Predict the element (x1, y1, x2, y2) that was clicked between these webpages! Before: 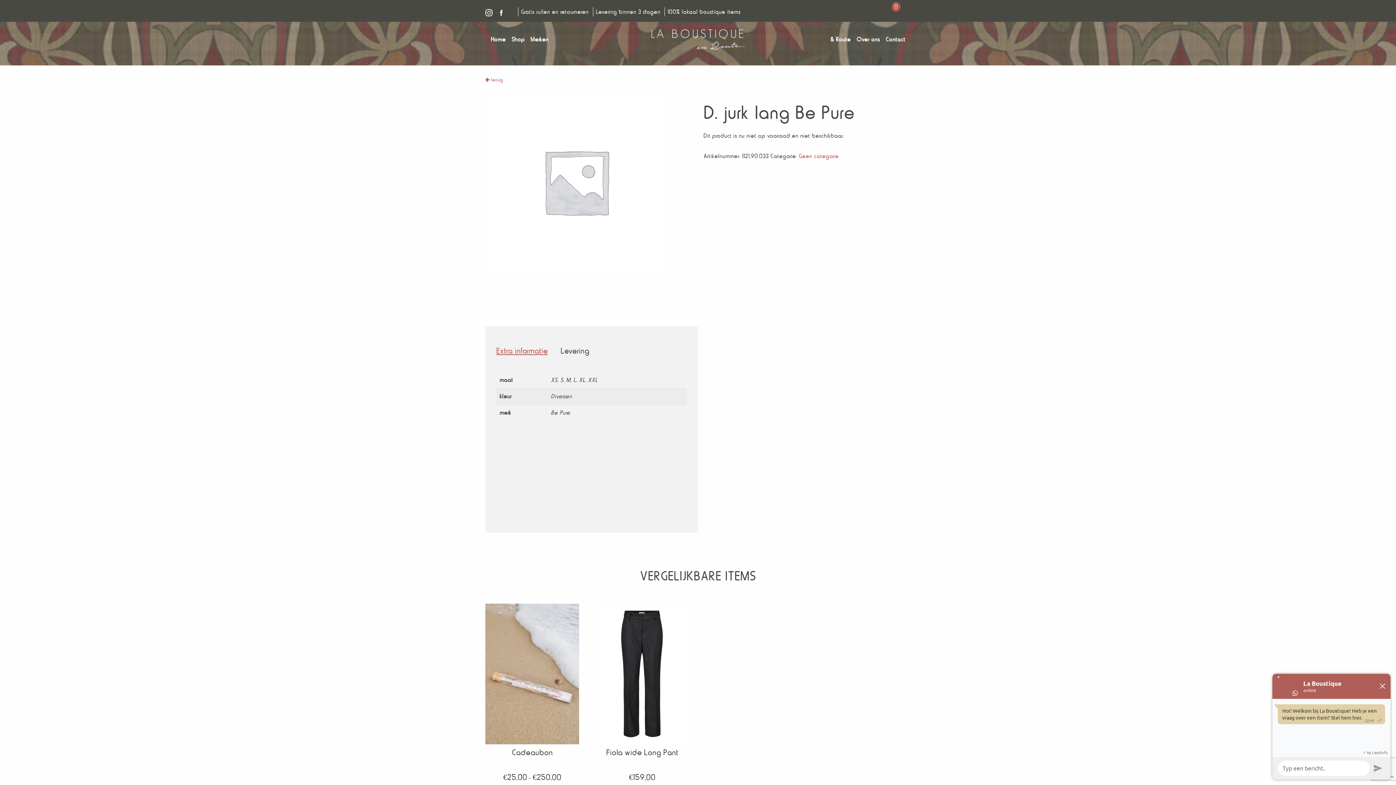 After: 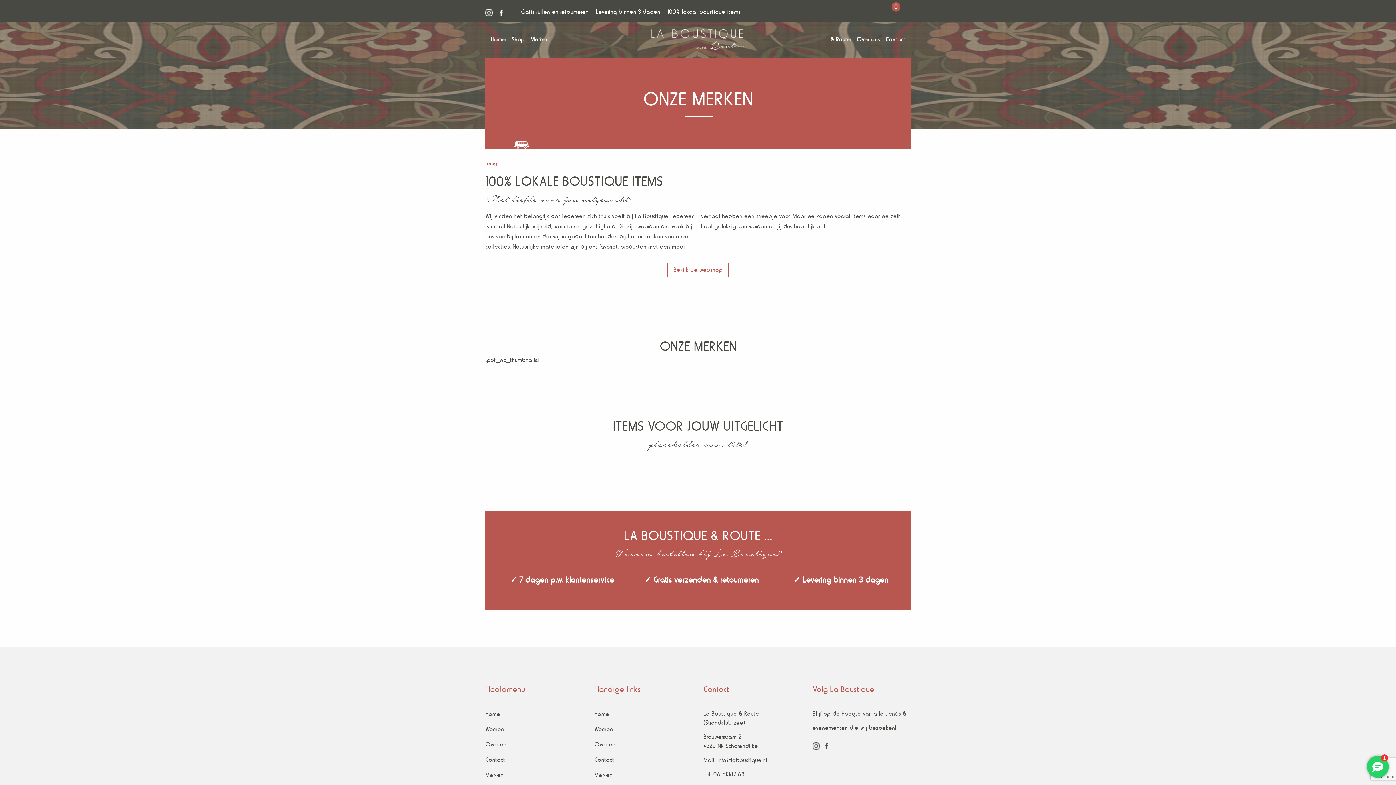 Action: bbox: (530, 32, 554, 46) label: Merken